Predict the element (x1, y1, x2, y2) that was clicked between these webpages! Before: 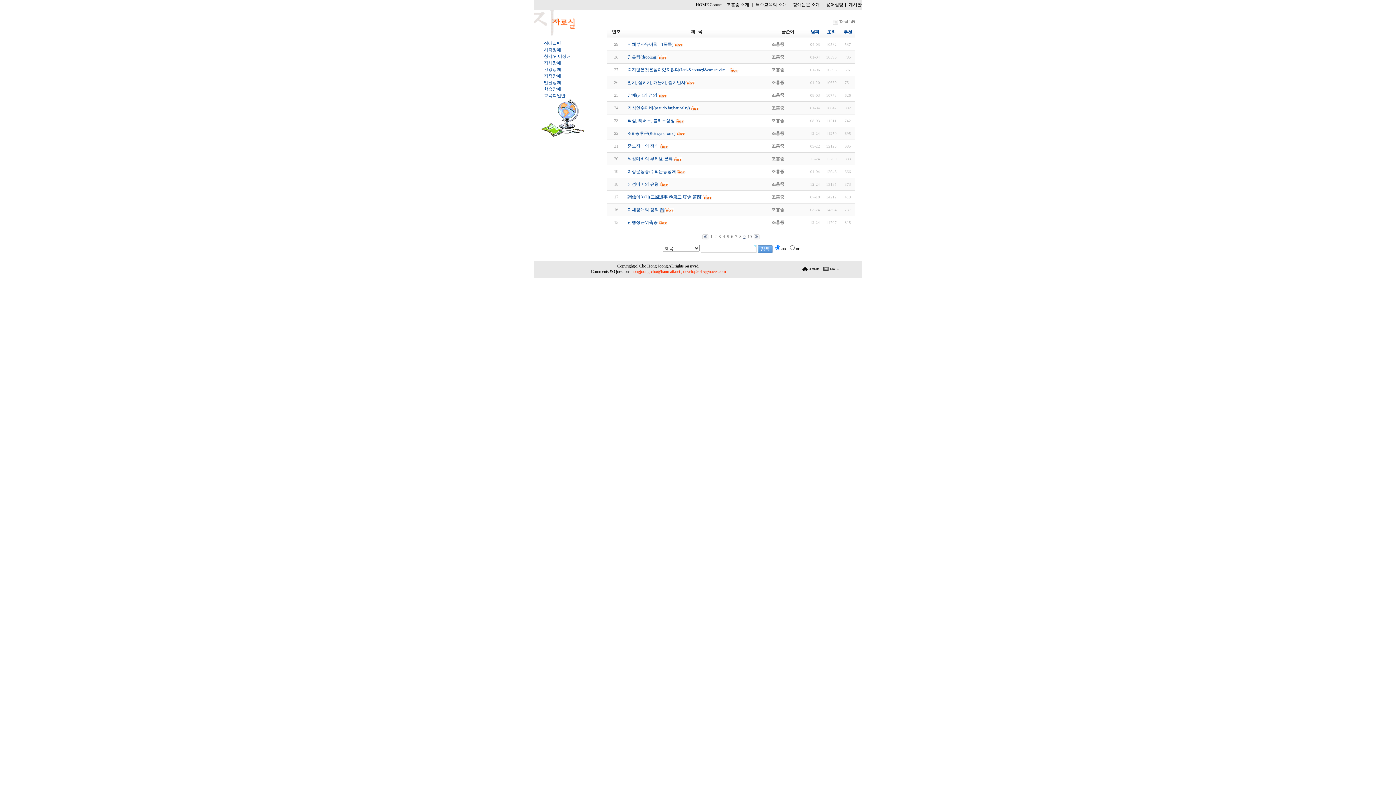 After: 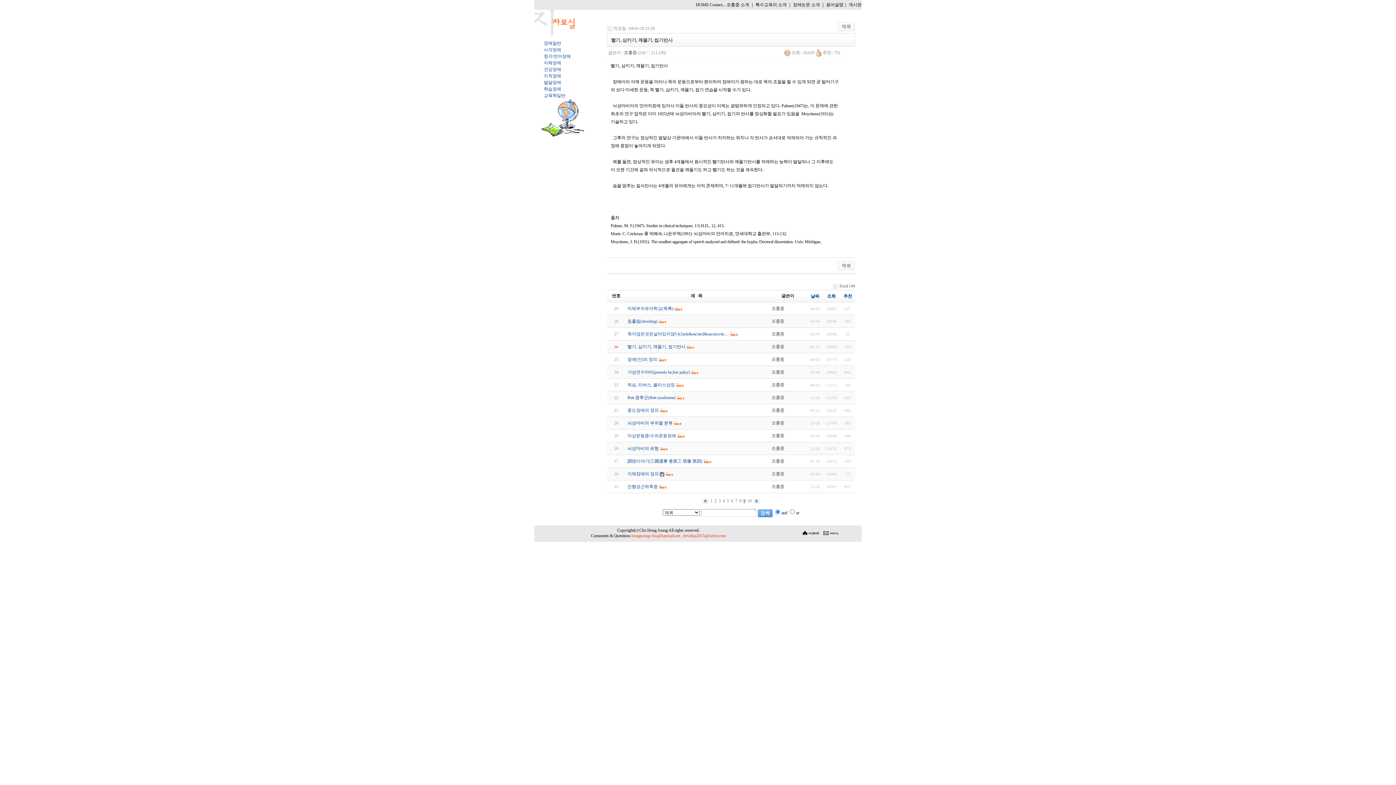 Action: bbox: (627, 80, 685, 85) label: 빨기, 삼키기, 깨물기, 씹기반사